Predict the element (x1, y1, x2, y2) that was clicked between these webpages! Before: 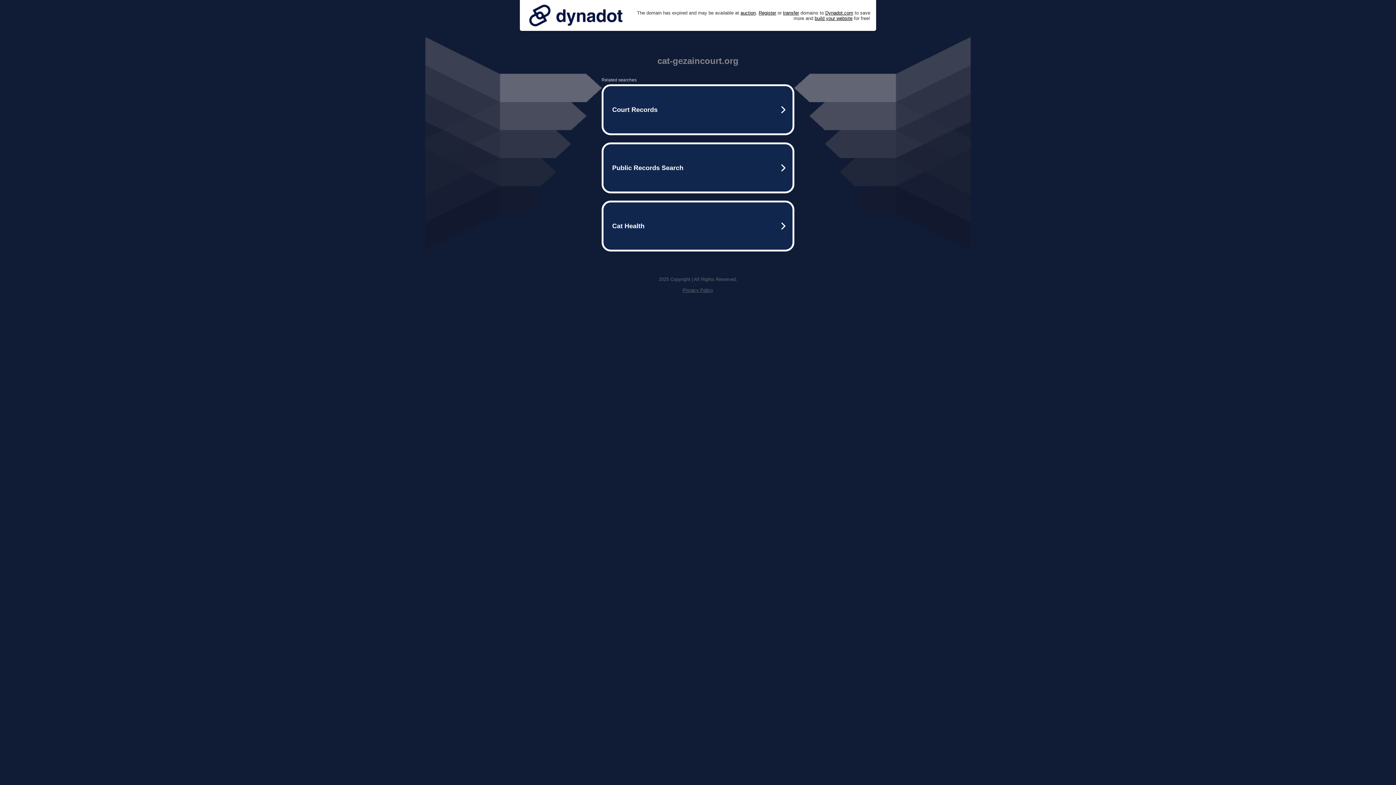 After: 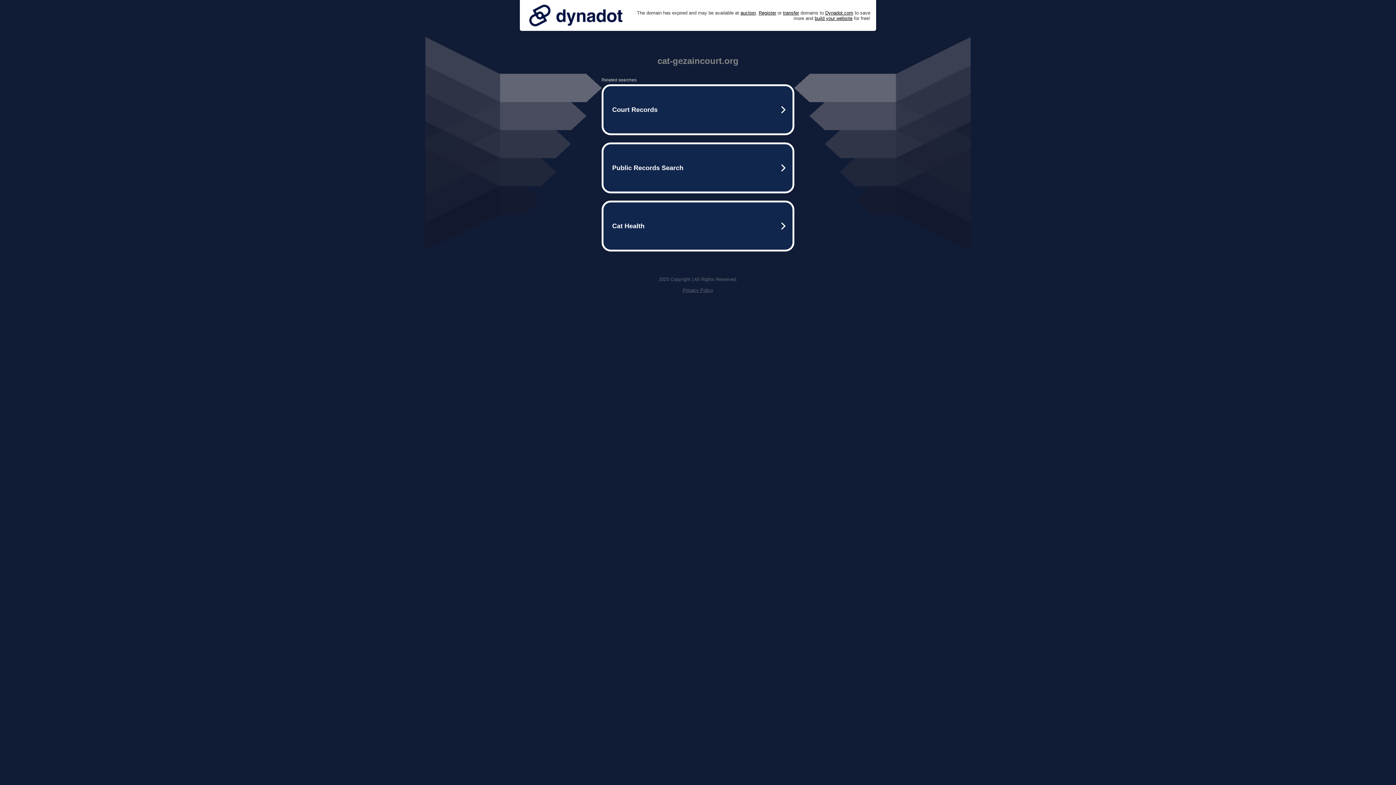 Action: bbox: (525, 0, 626, 30)